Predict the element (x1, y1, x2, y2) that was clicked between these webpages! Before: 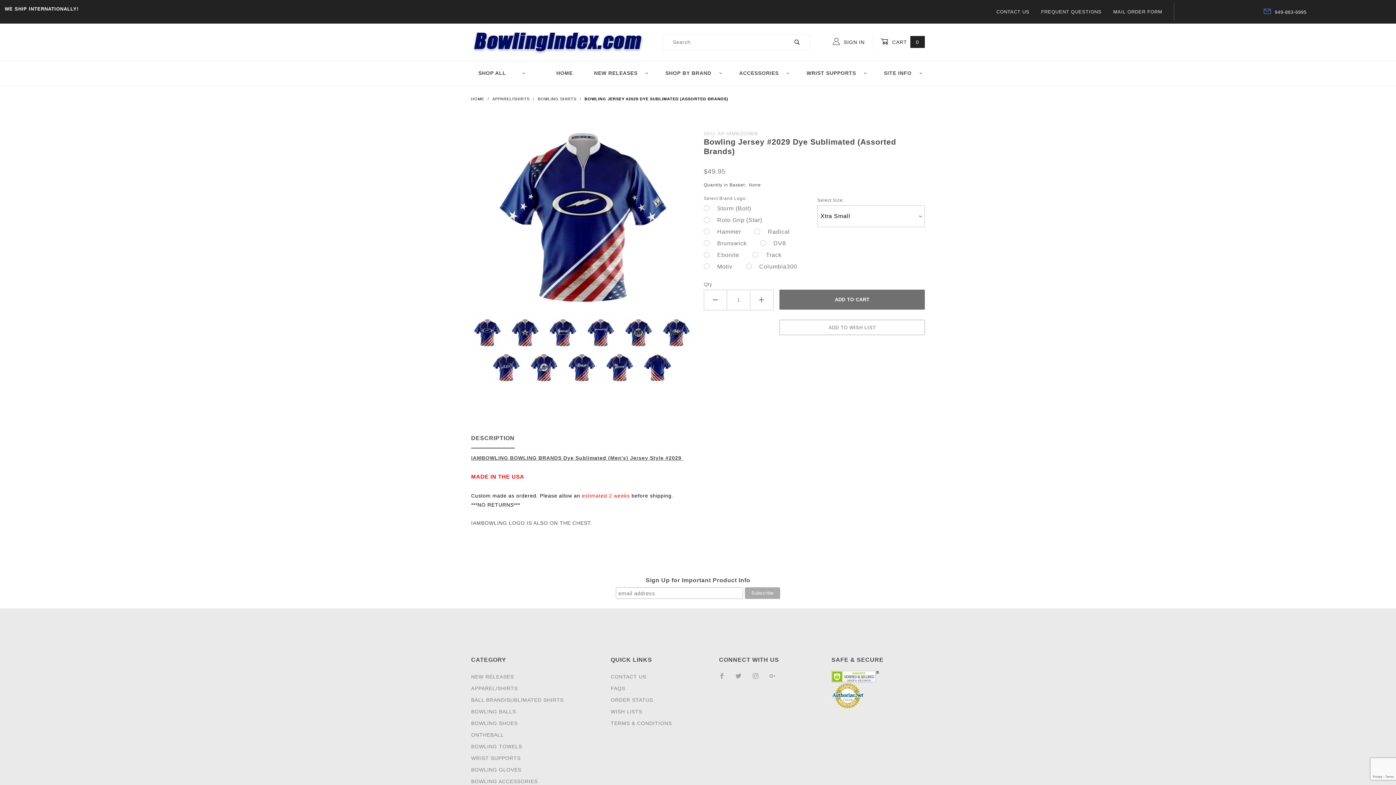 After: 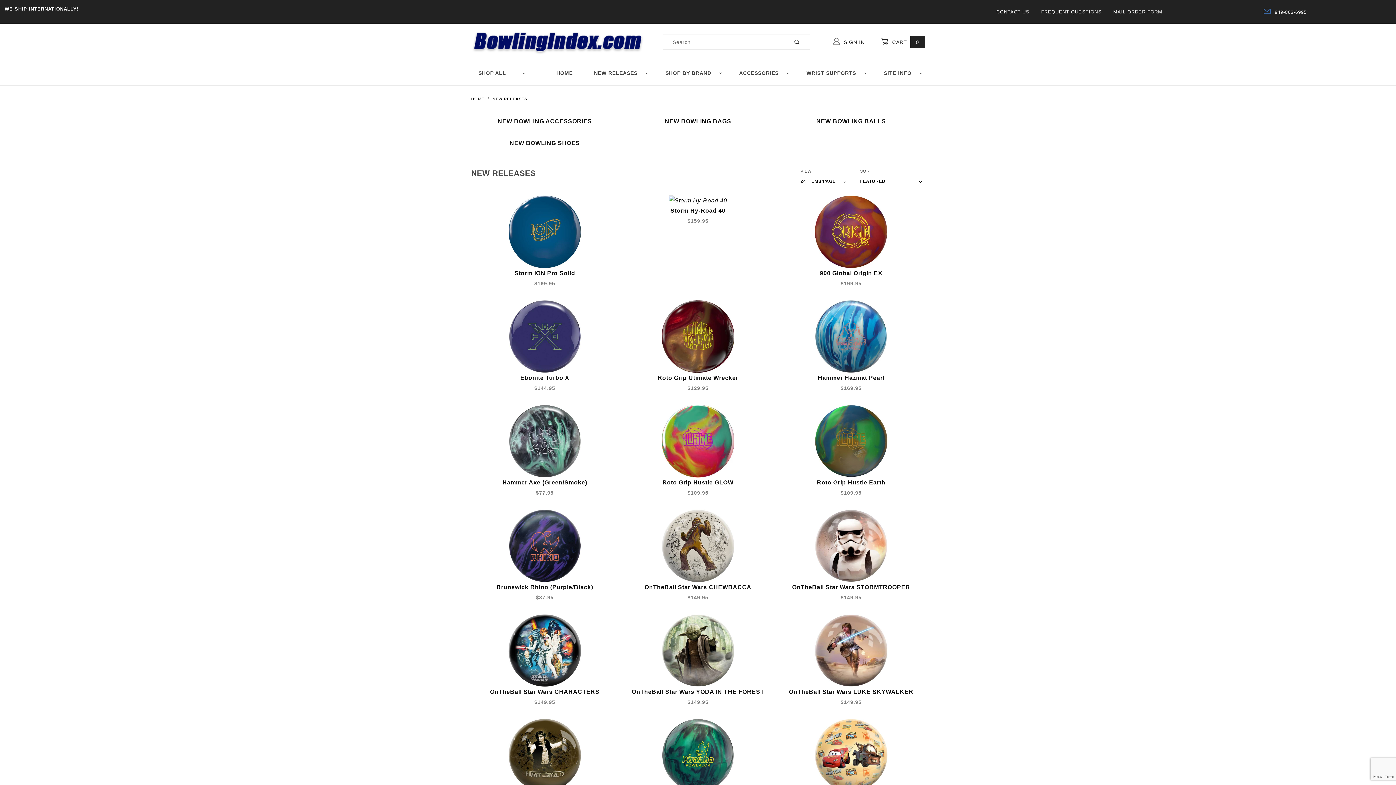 Action: bbox: (471, 672, 514, 682) label: NEW RELEASES